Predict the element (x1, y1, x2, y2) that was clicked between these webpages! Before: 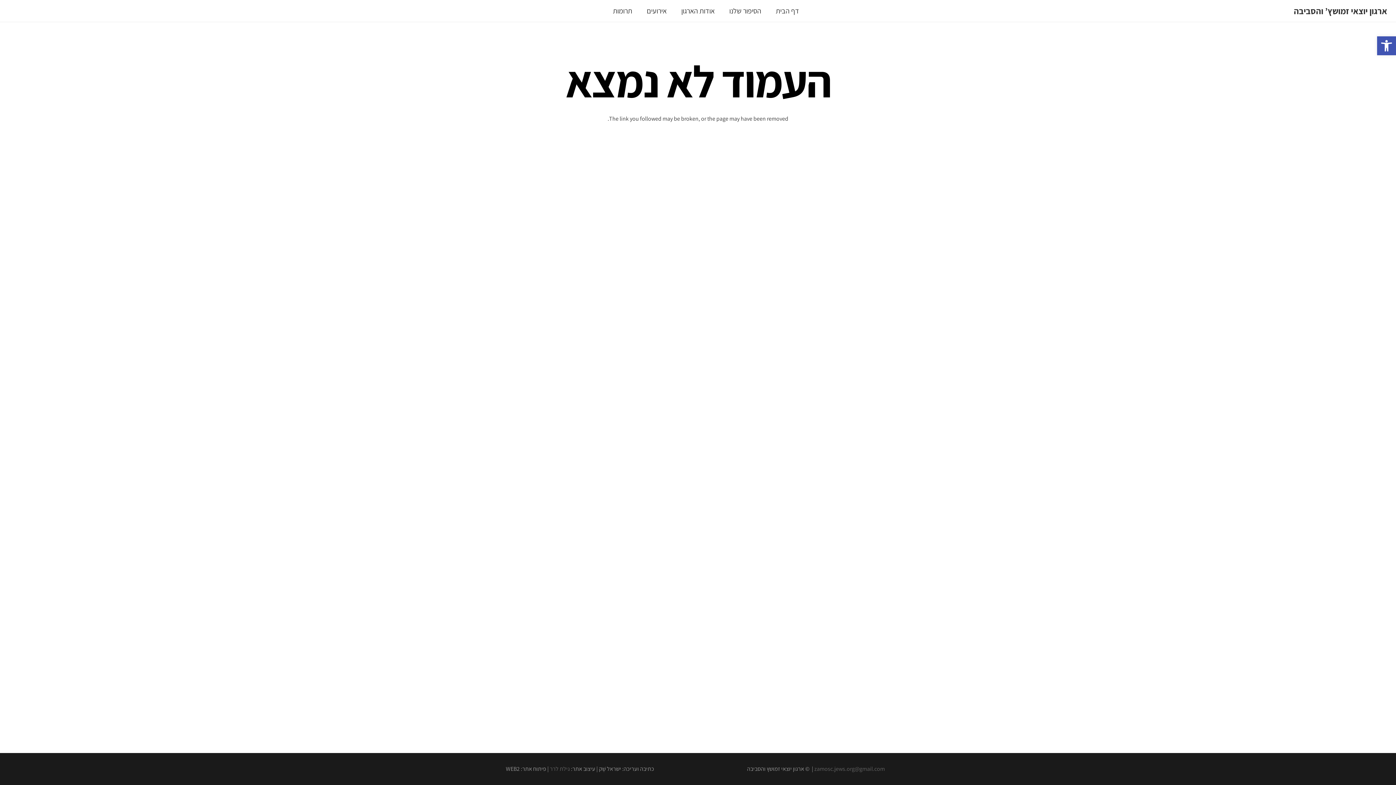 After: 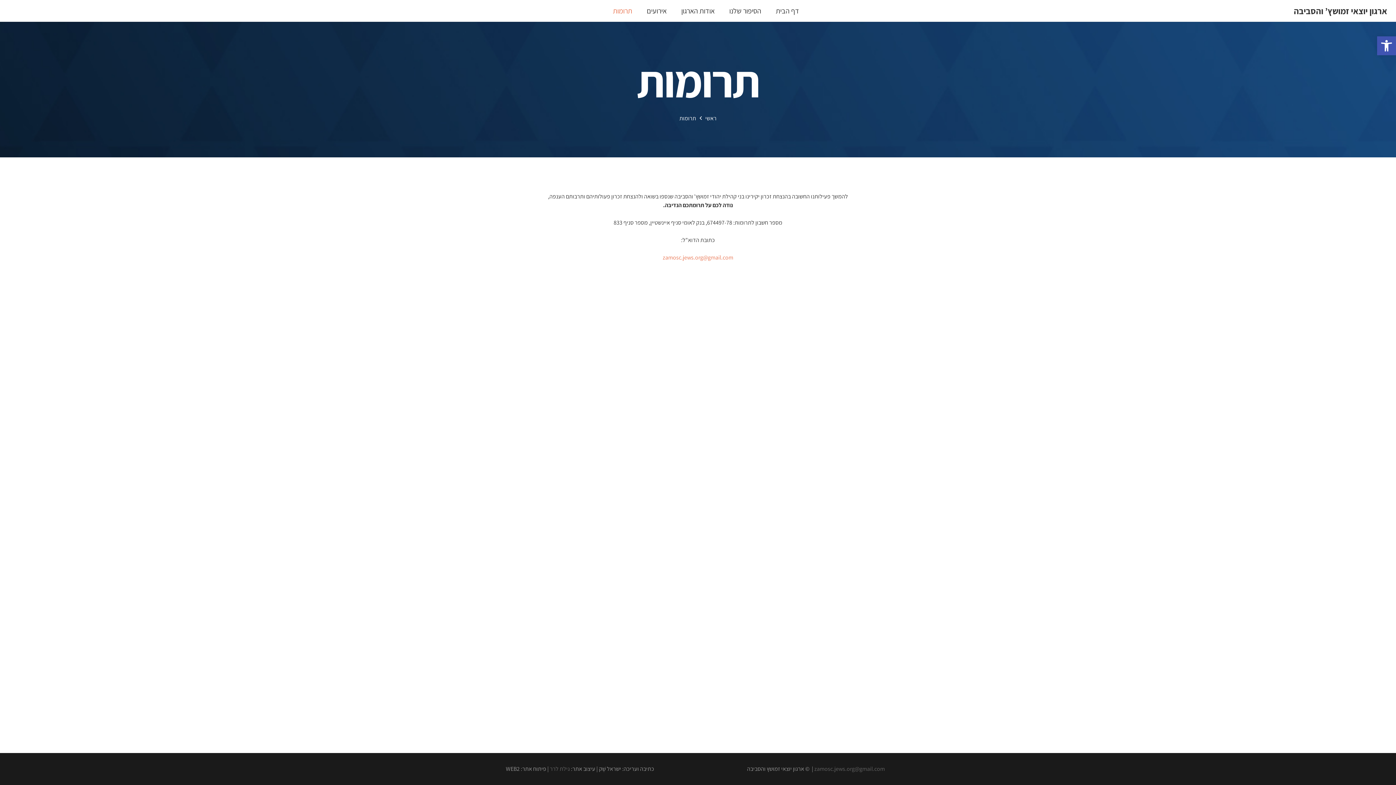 Action: label: תרומות bbox: (605, 1, 639, 20)